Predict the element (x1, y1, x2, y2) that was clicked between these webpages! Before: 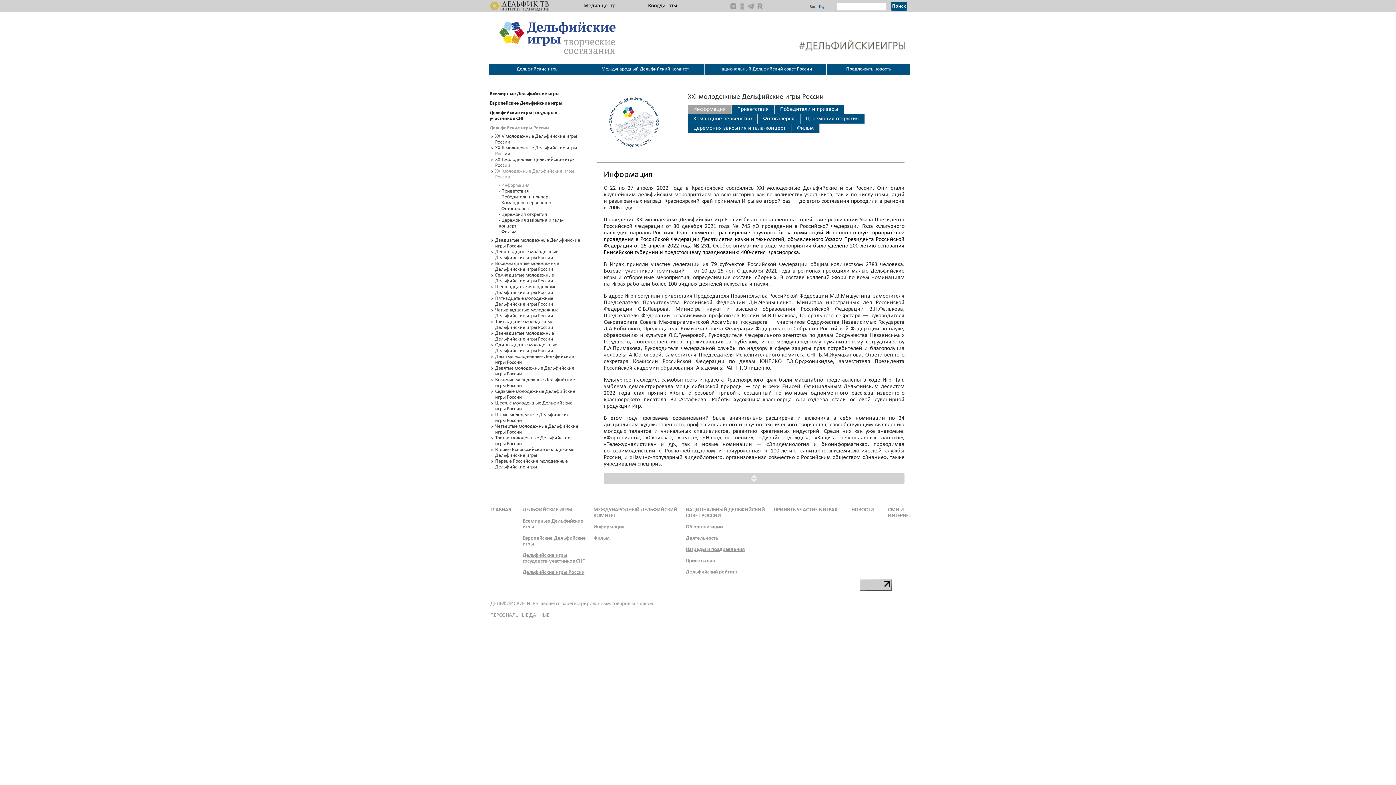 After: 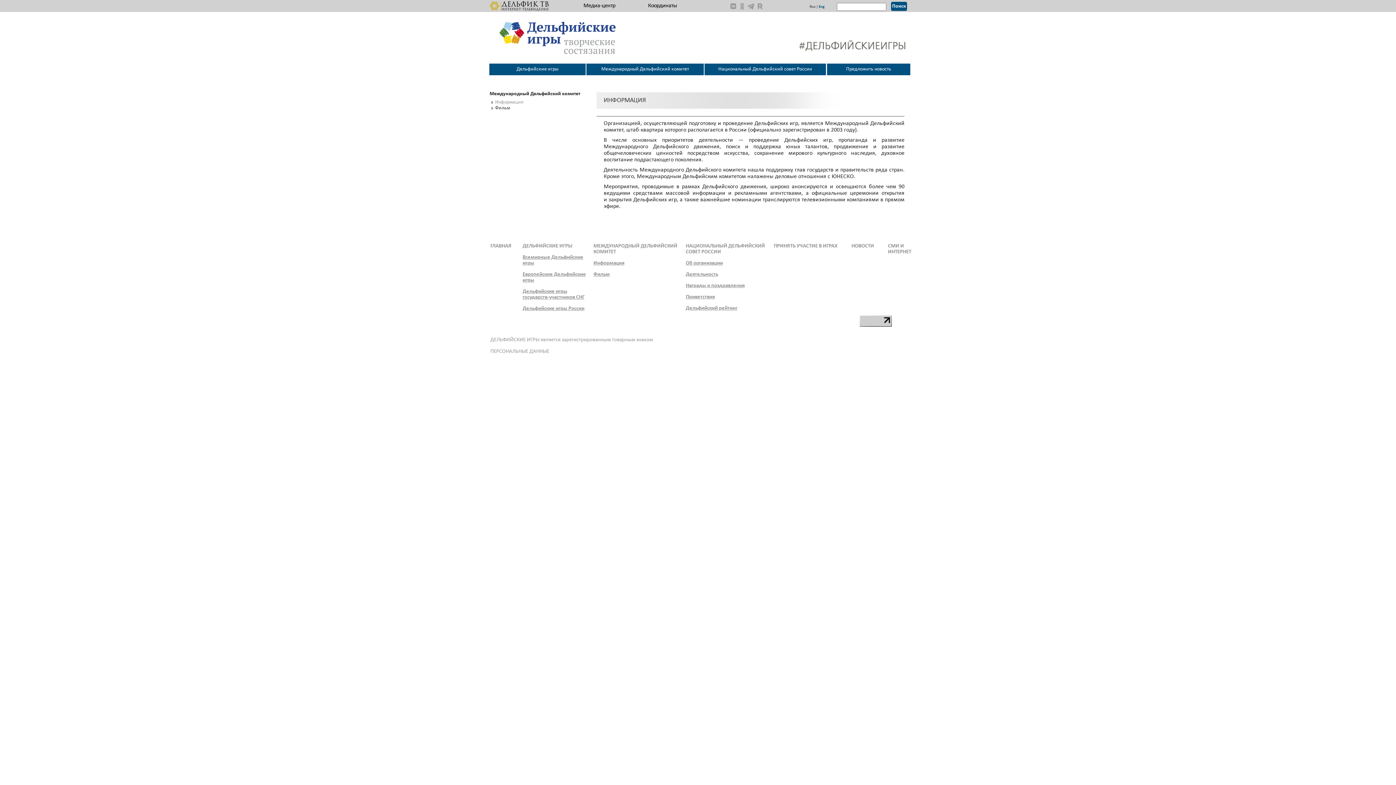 Action: bbox: (593, 524, 624, 530) label: Информация